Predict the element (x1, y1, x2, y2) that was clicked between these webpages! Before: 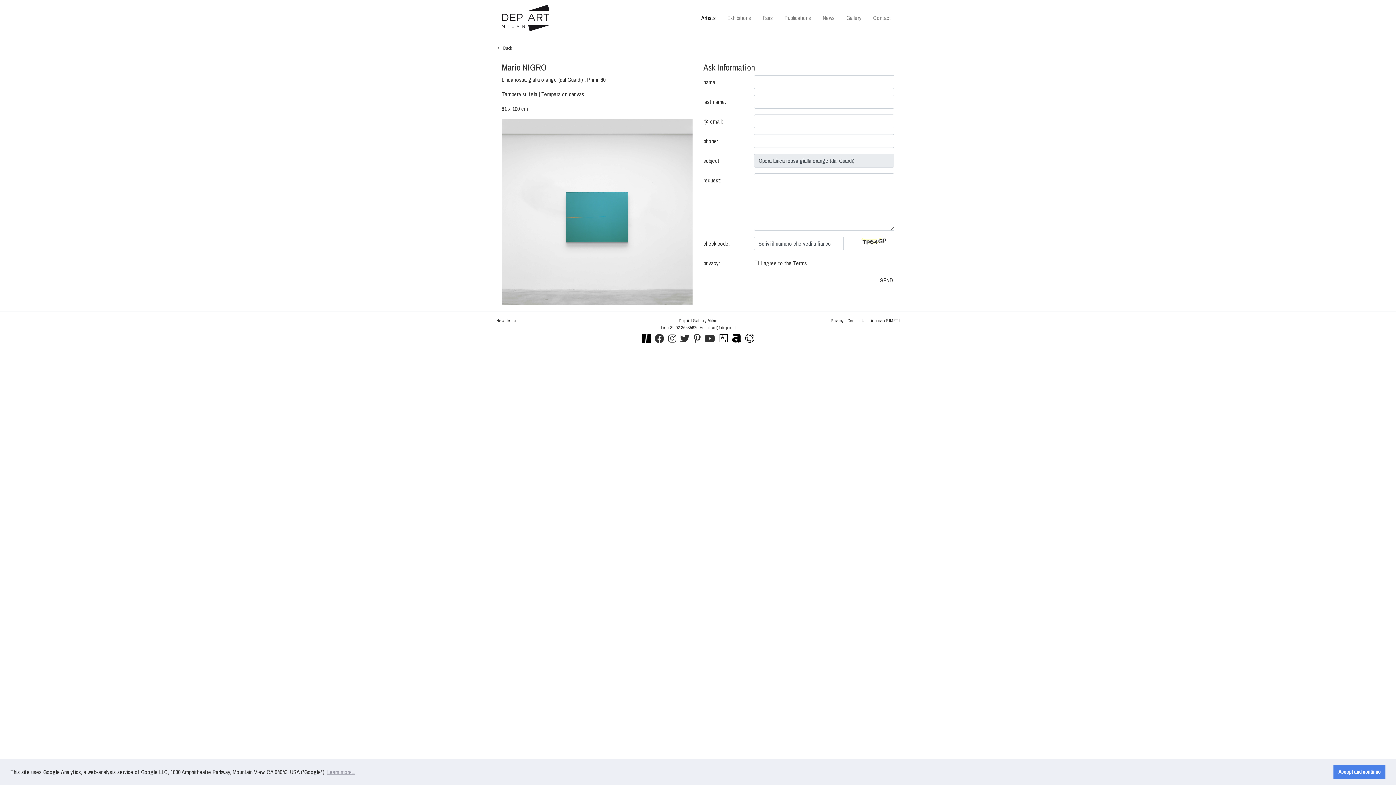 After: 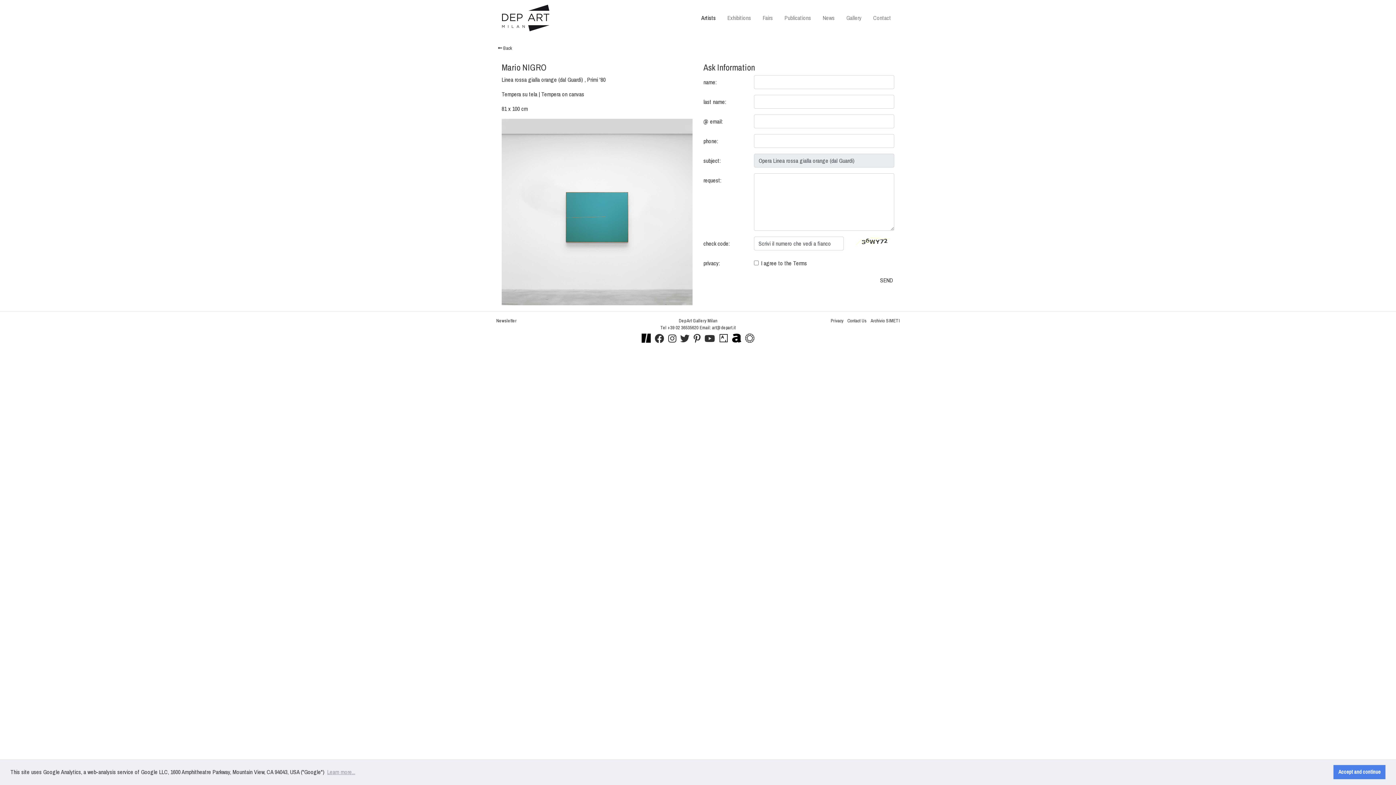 Action: bbox: (855, 236, 894, 244)